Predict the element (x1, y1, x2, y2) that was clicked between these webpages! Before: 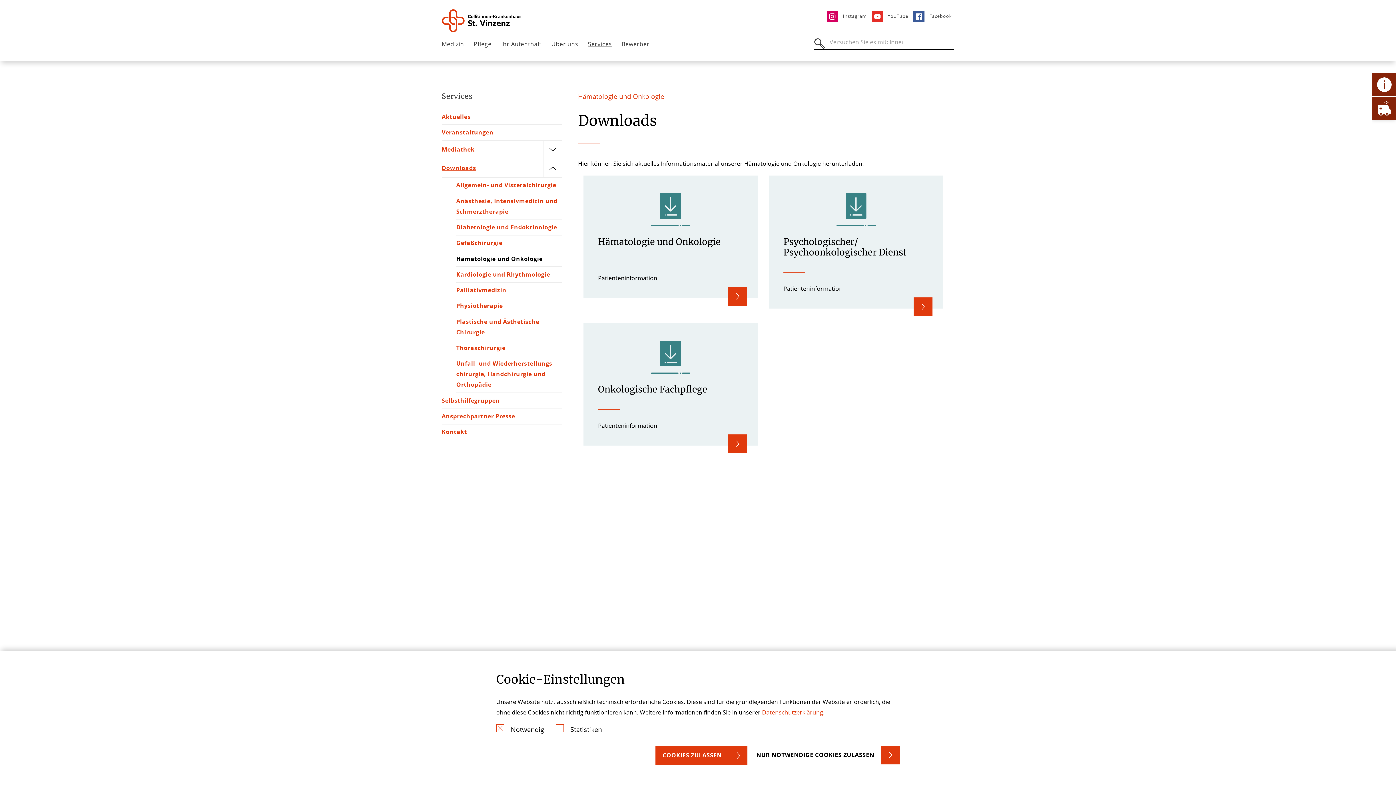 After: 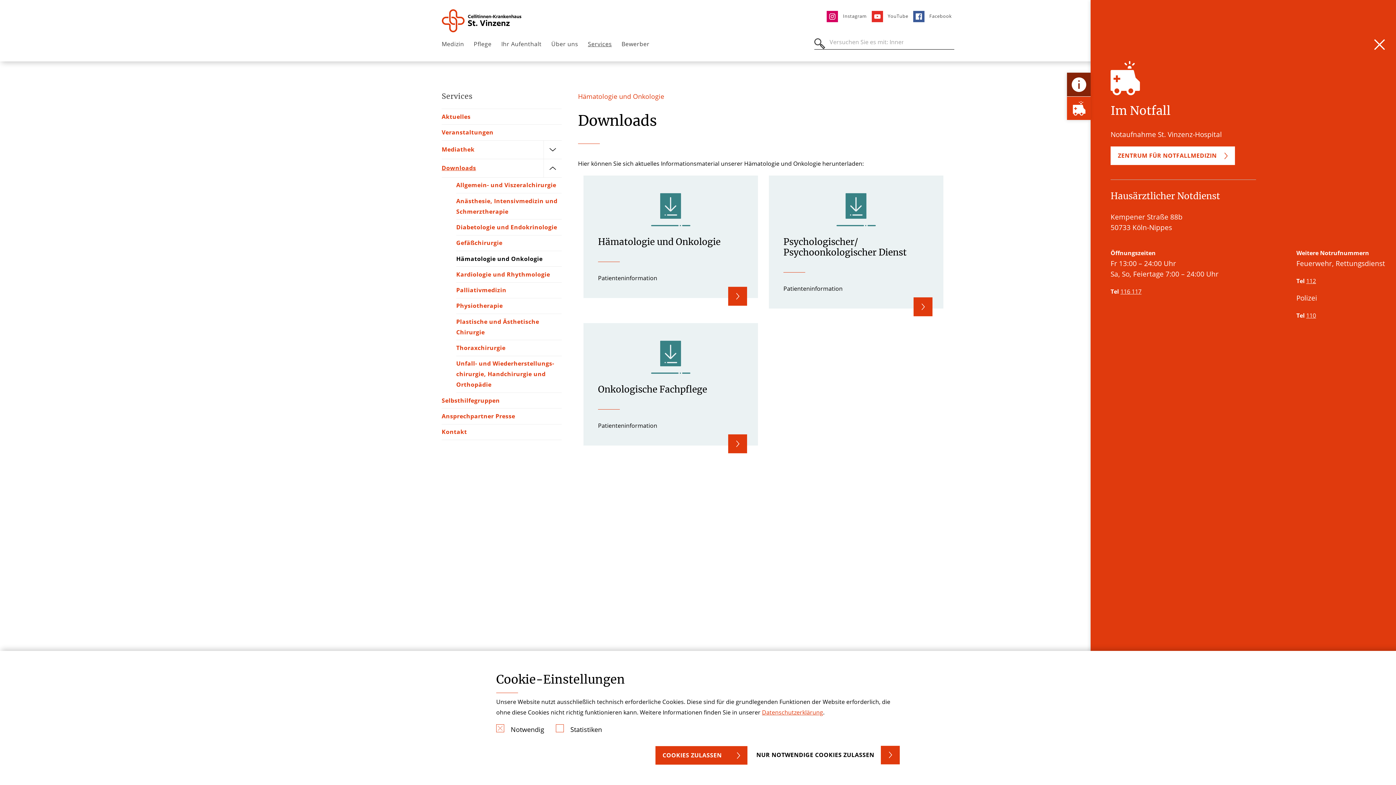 Action: bbox: (1372, 96, 1396, 120) label: Öffne Notfall-Lasche